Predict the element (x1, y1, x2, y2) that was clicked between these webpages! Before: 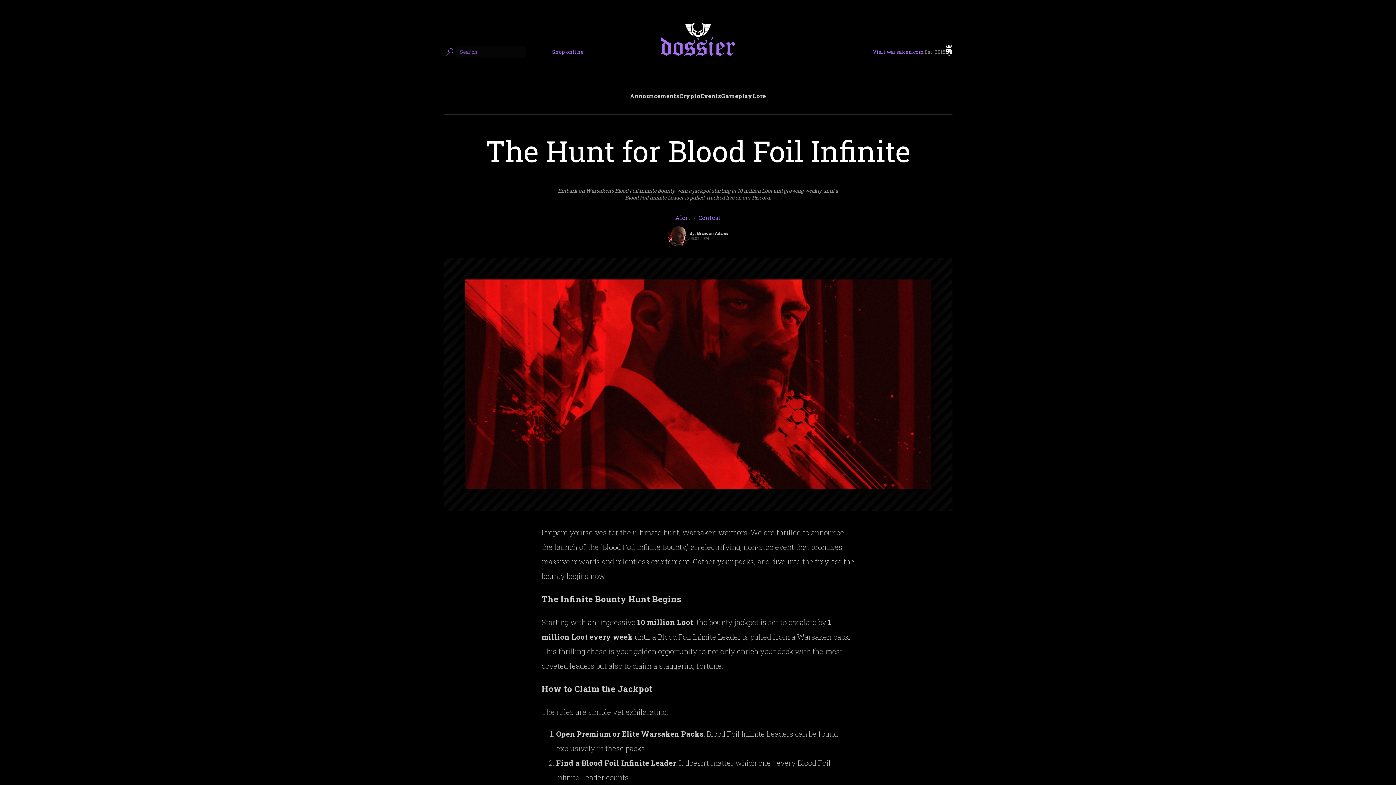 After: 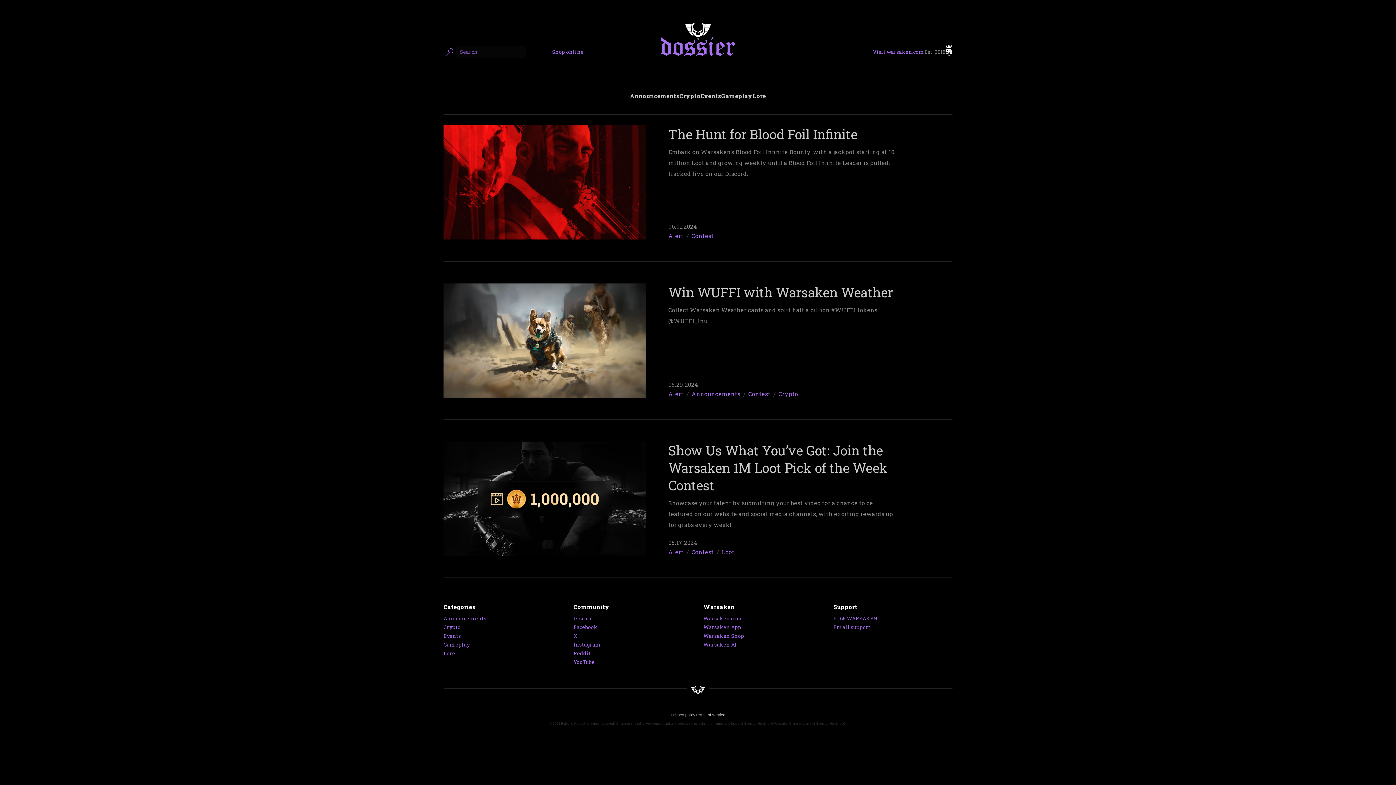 Action: bbox: (698, 213, 720, 221) label: Contest